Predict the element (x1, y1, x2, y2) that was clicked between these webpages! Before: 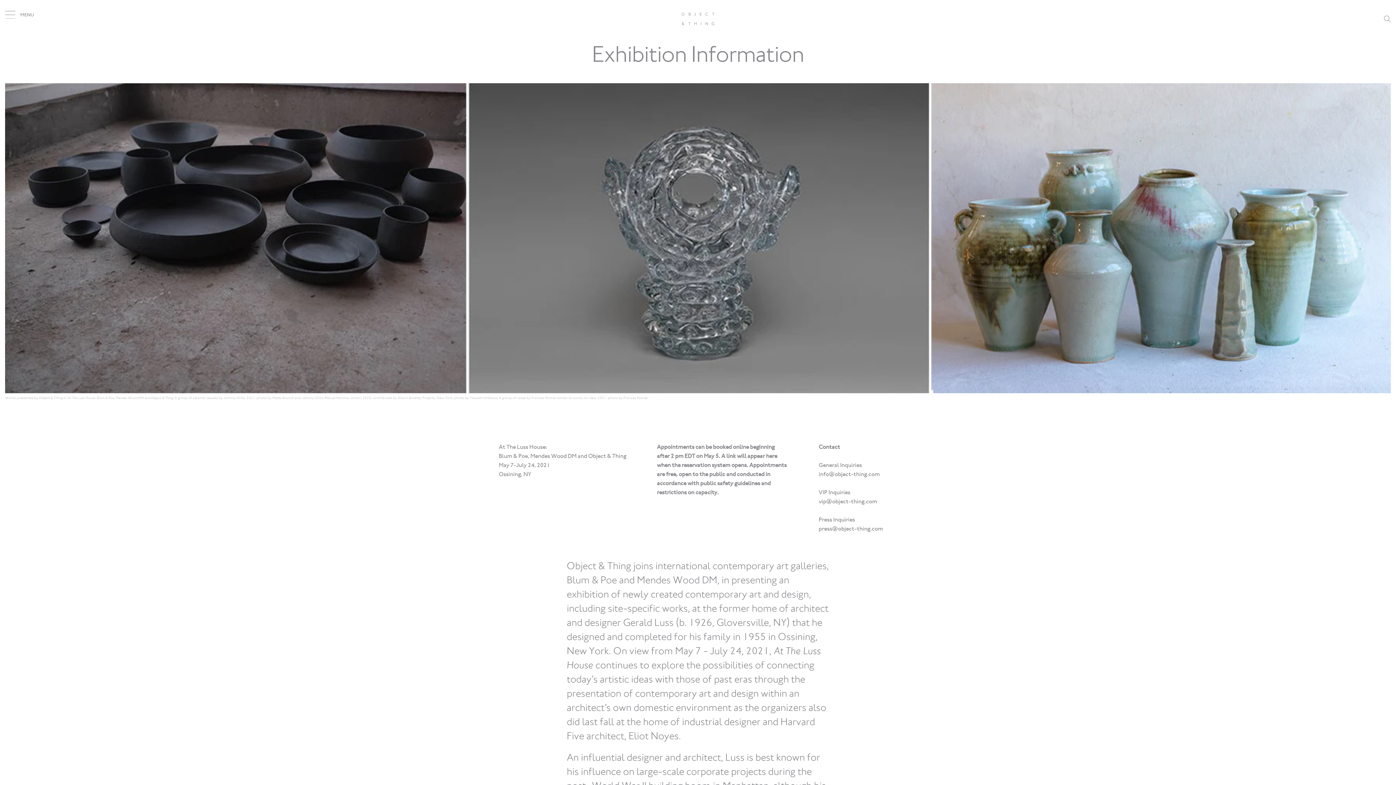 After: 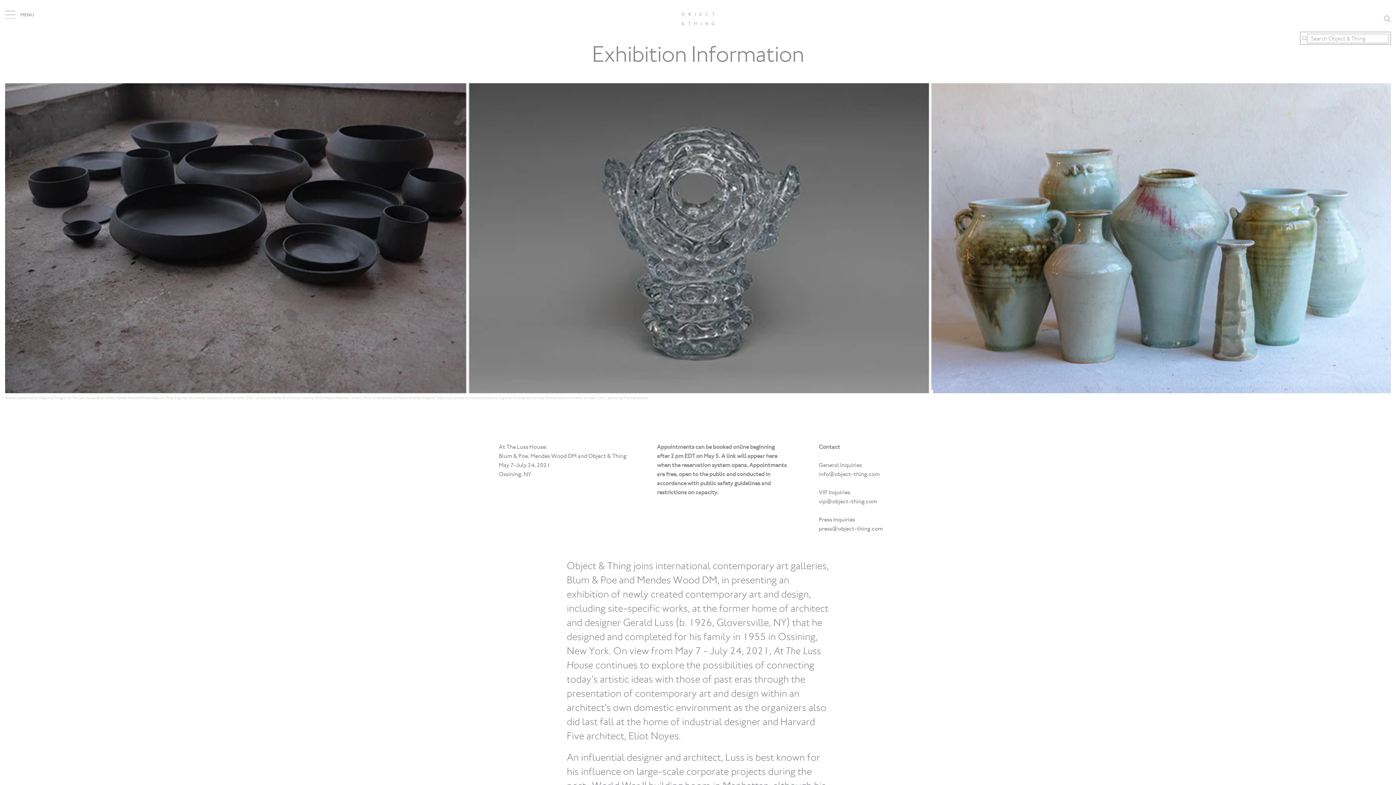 Action: bbox: (1384, 15, 1390, 23)